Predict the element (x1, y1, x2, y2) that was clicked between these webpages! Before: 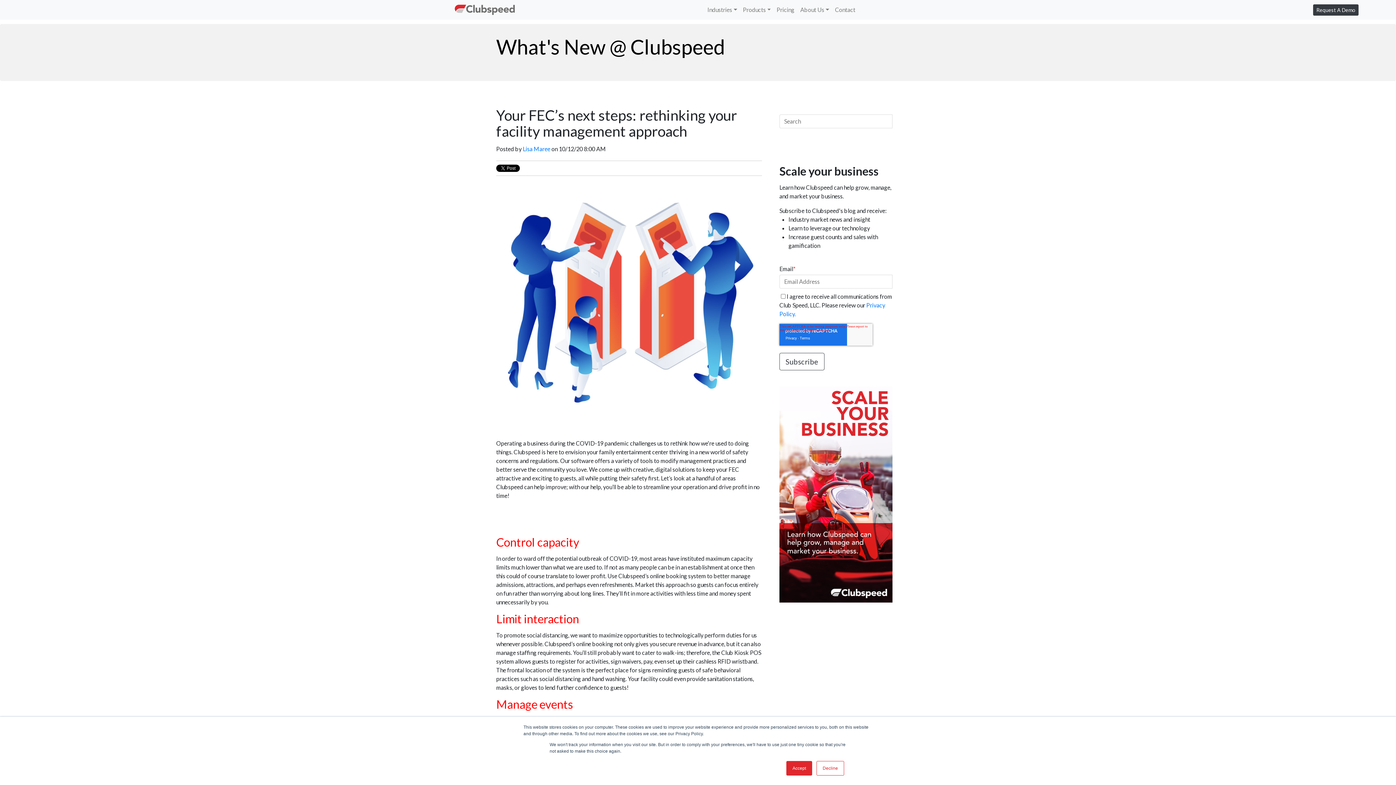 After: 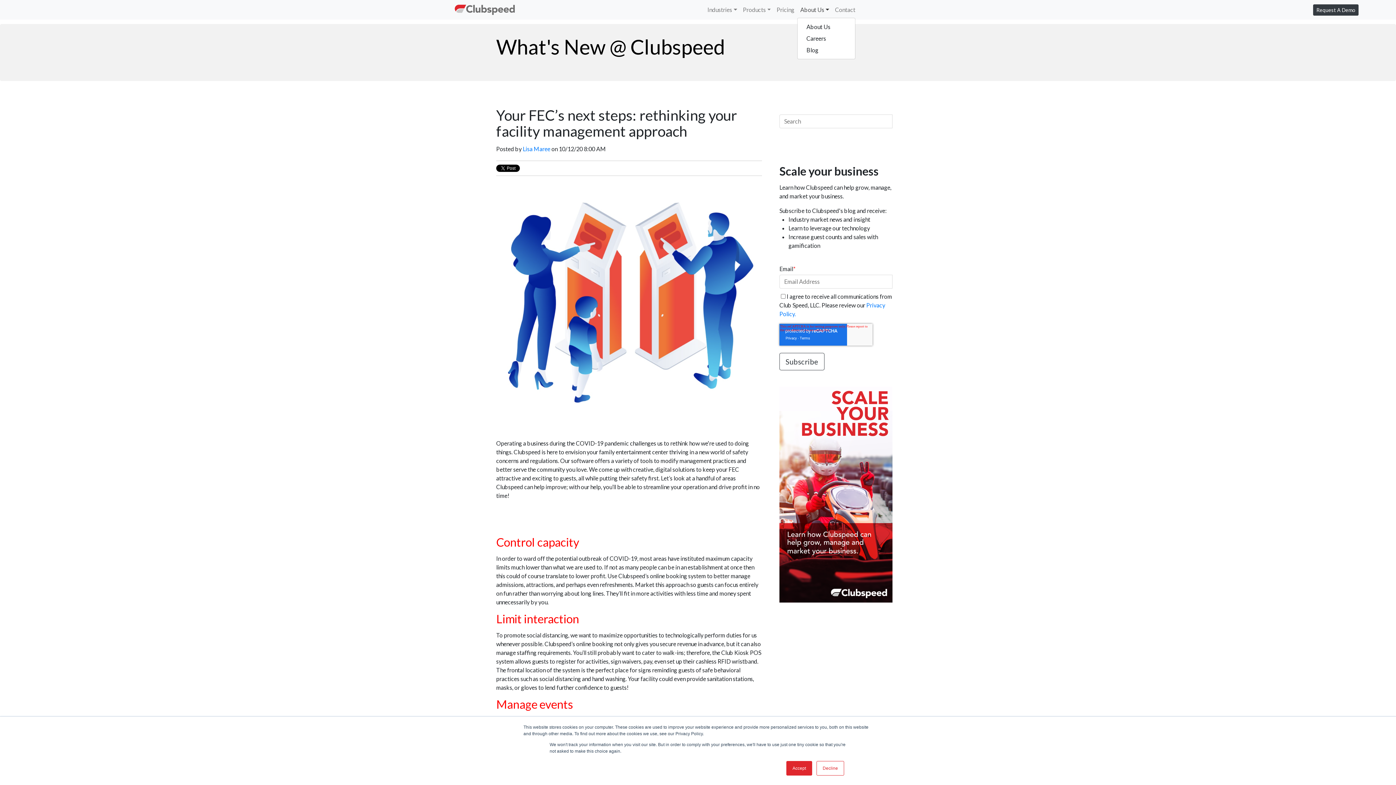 Action: label: About Us bbox: (797, 5, 832, 14)